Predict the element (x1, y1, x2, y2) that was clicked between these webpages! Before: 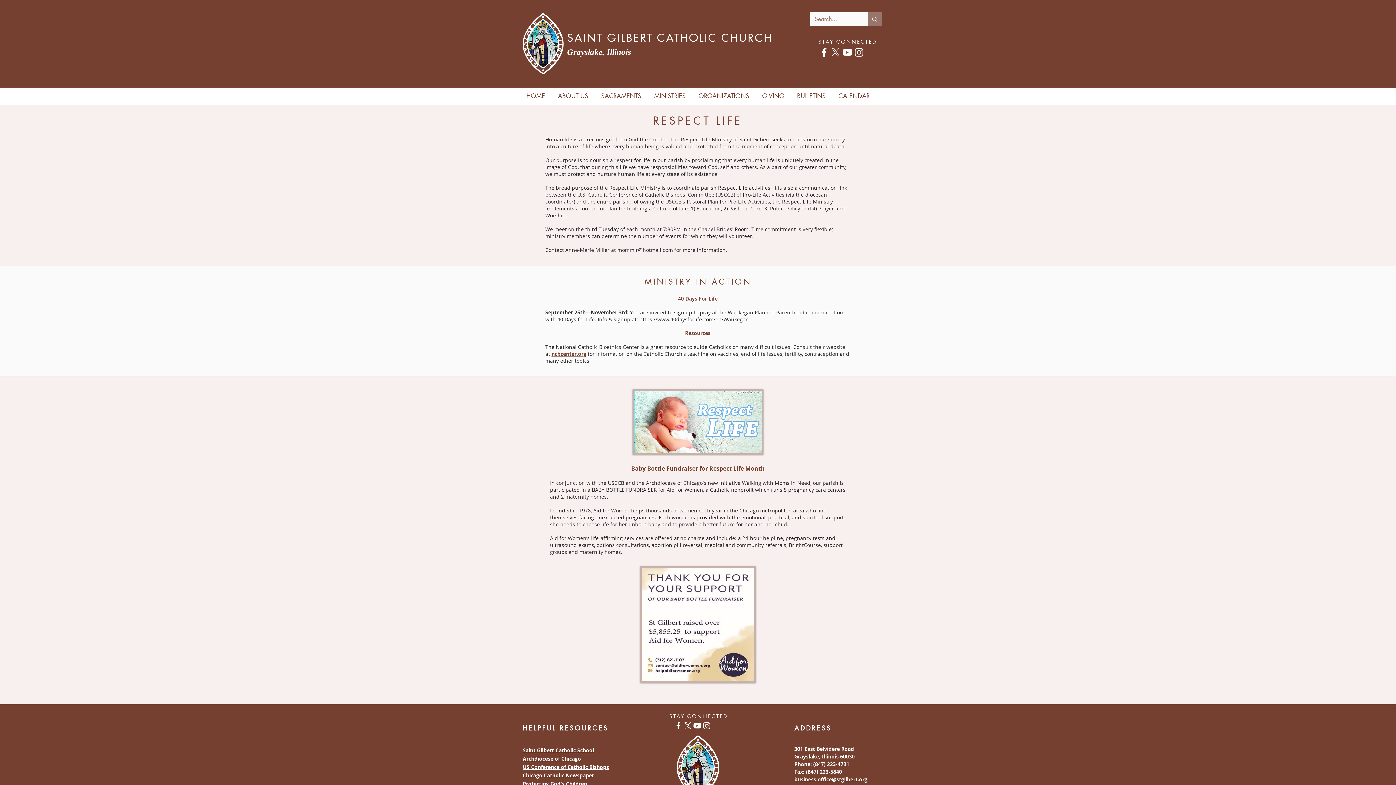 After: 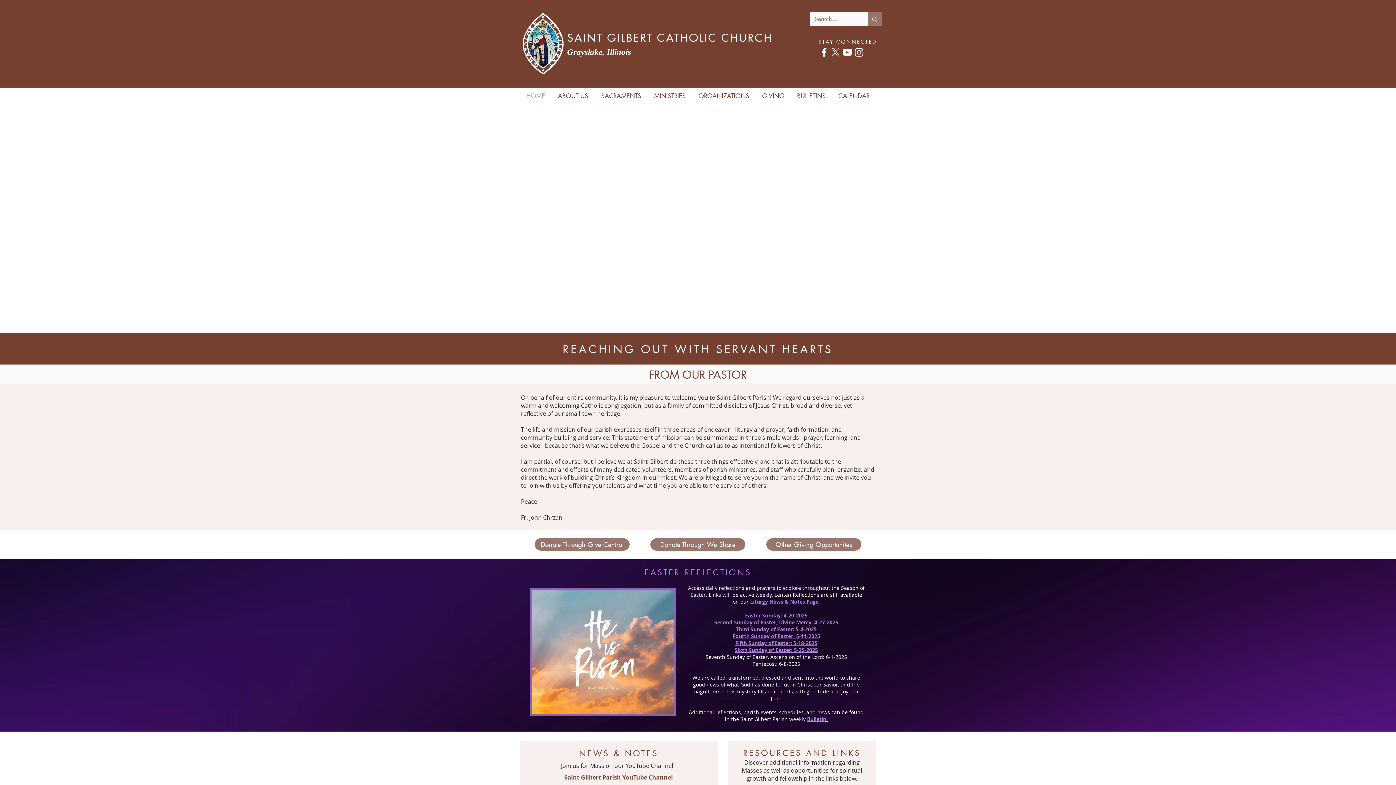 Action: bbox: (669, 734, 726, 800)